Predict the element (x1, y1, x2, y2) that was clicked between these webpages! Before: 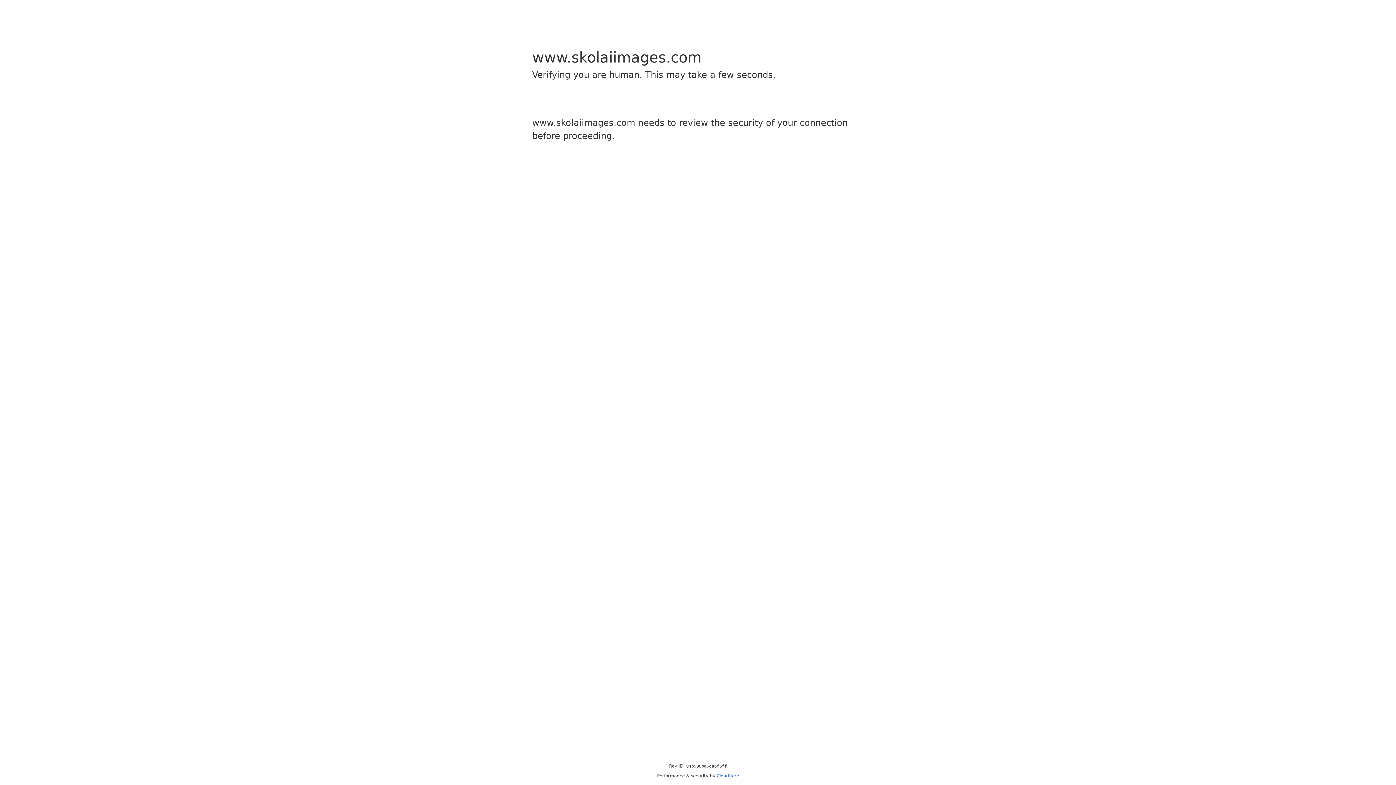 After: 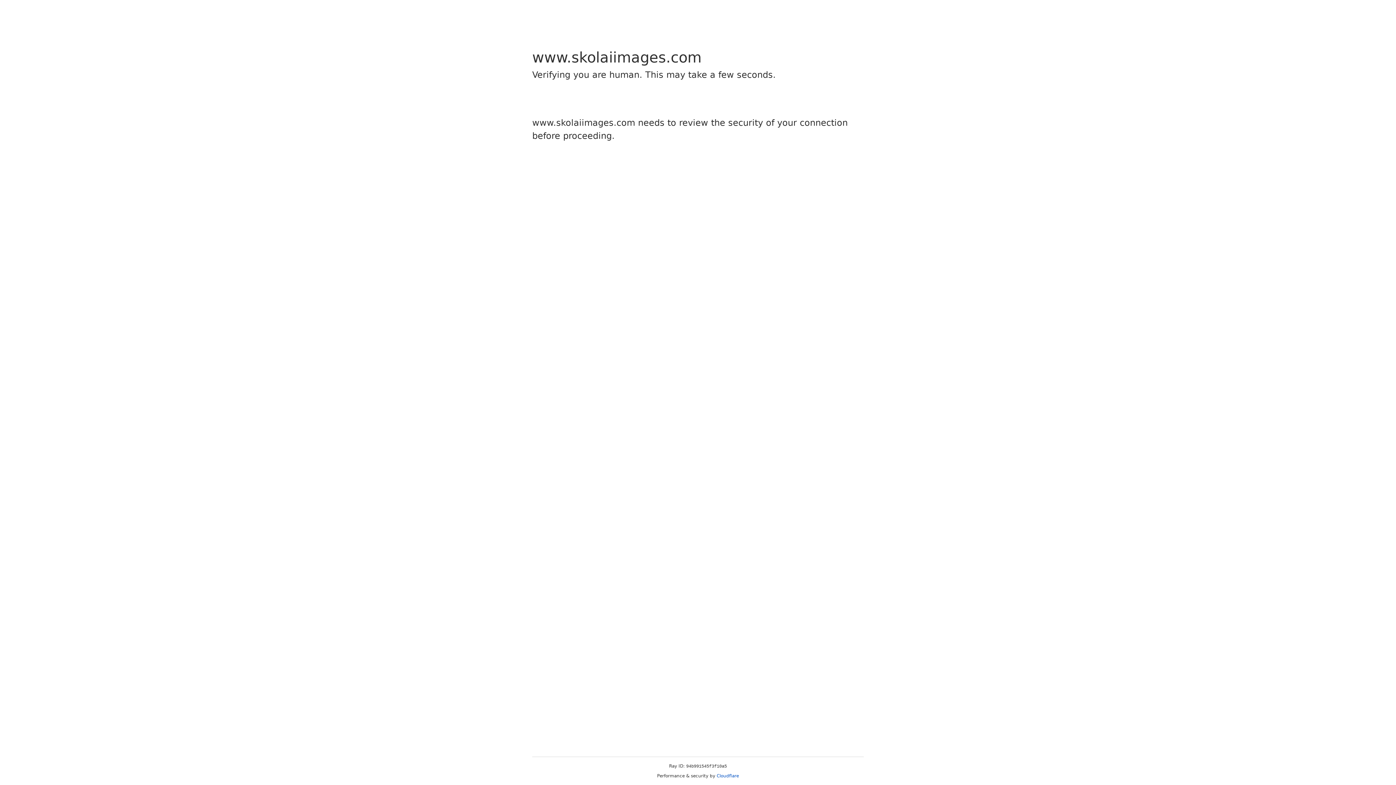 Action: label: Cloudflare bbox: (716, 773, 739, 778)